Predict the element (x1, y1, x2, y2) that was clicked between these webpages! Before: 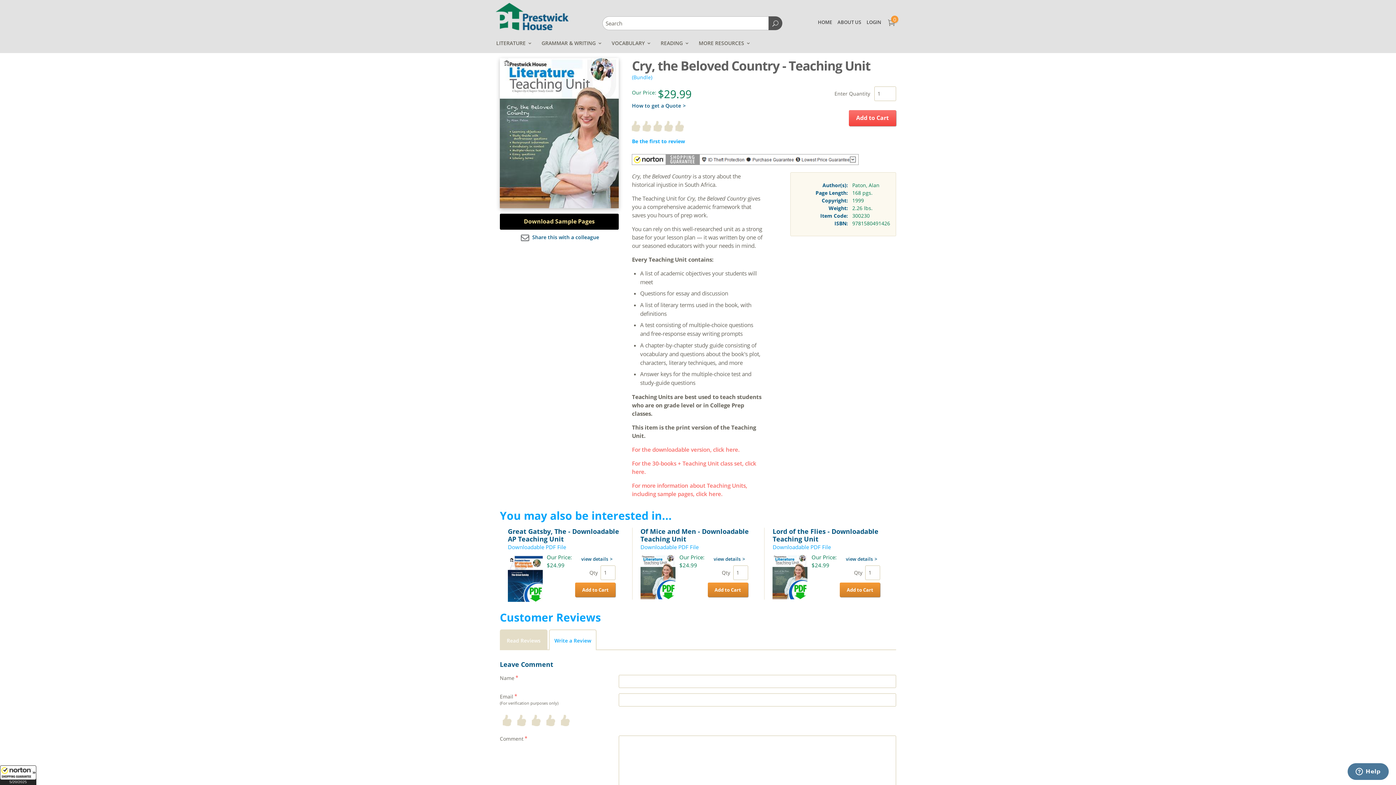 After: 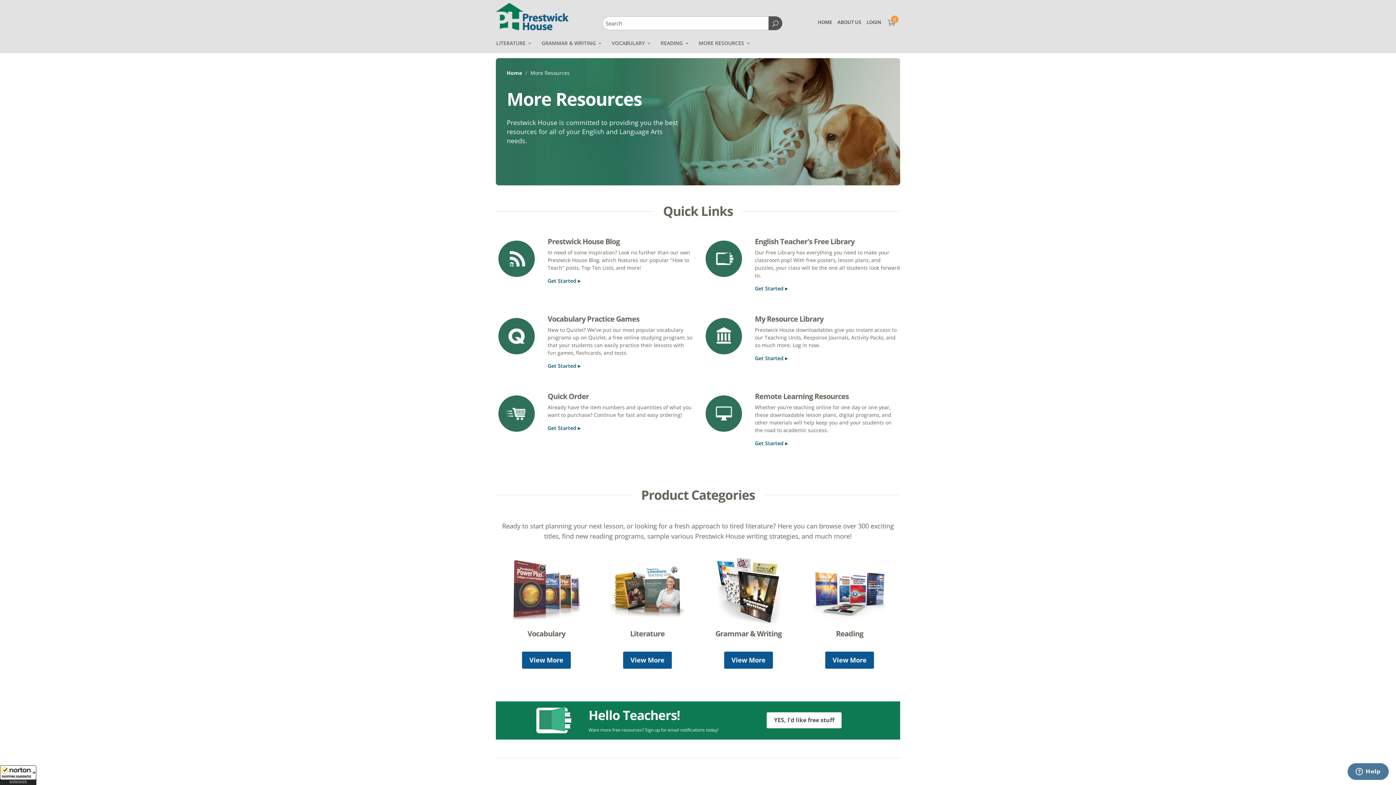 Action: label: MORE RESOURCES bbox: (693, 33, 754, 52)